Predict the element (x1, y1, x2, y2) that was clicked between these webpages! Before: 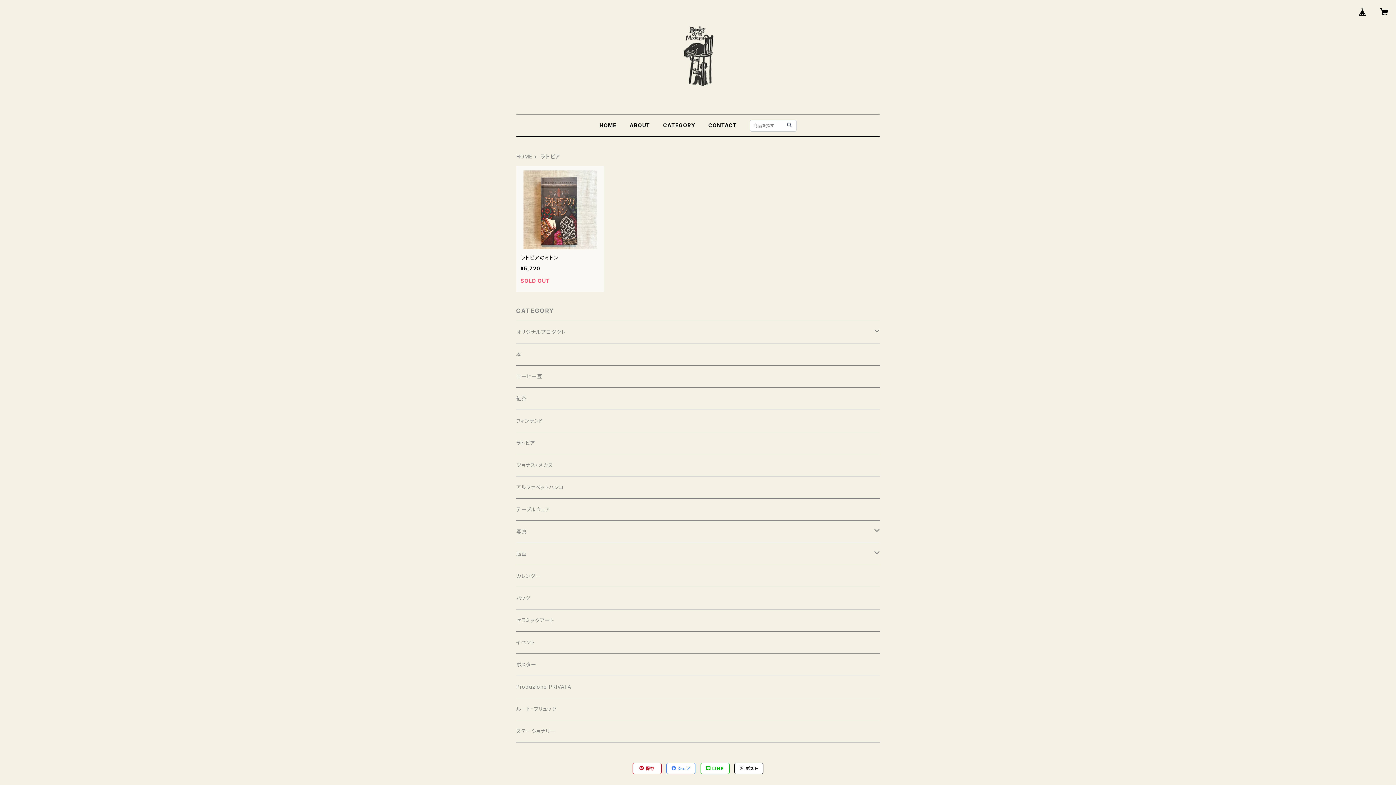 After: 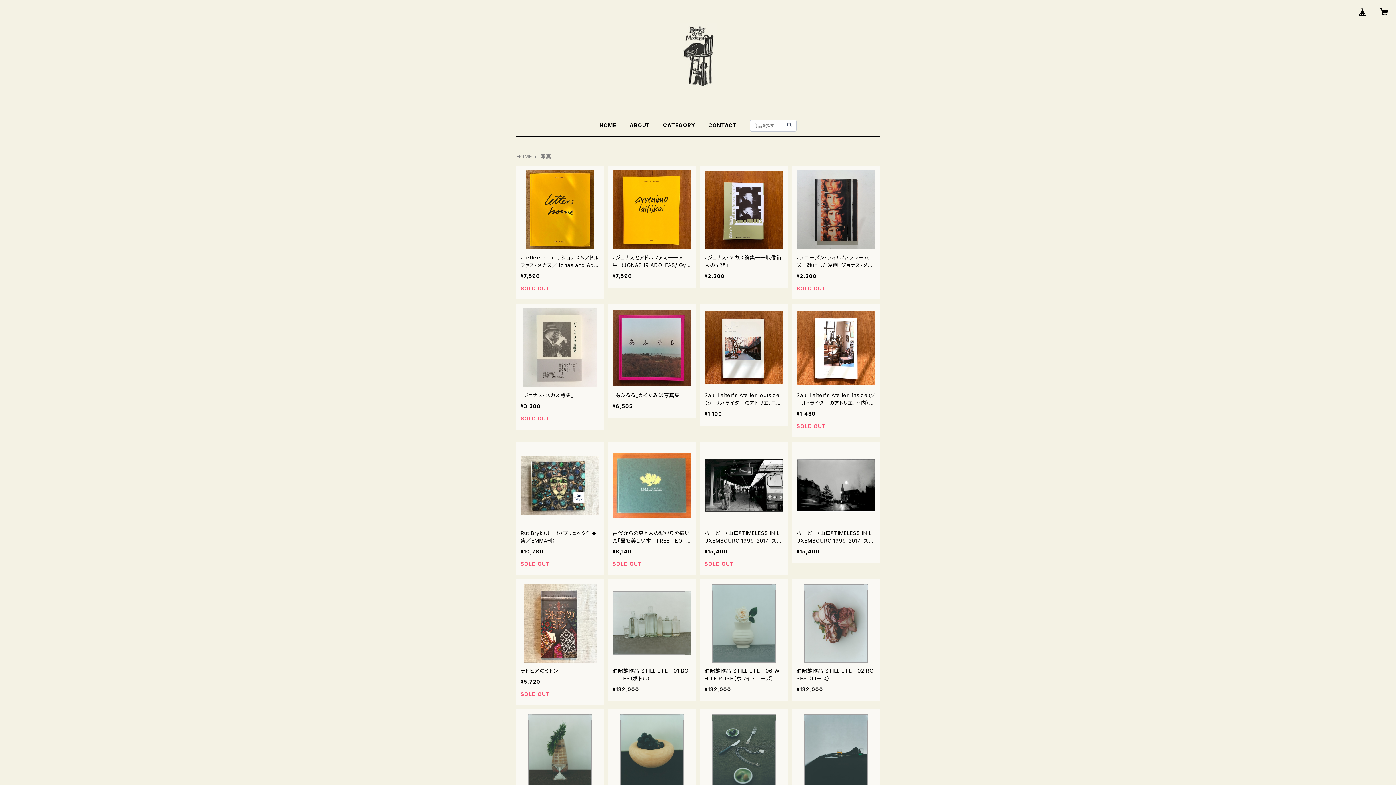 Action: label: 写真 bbox: (516, 521, 874, 542)